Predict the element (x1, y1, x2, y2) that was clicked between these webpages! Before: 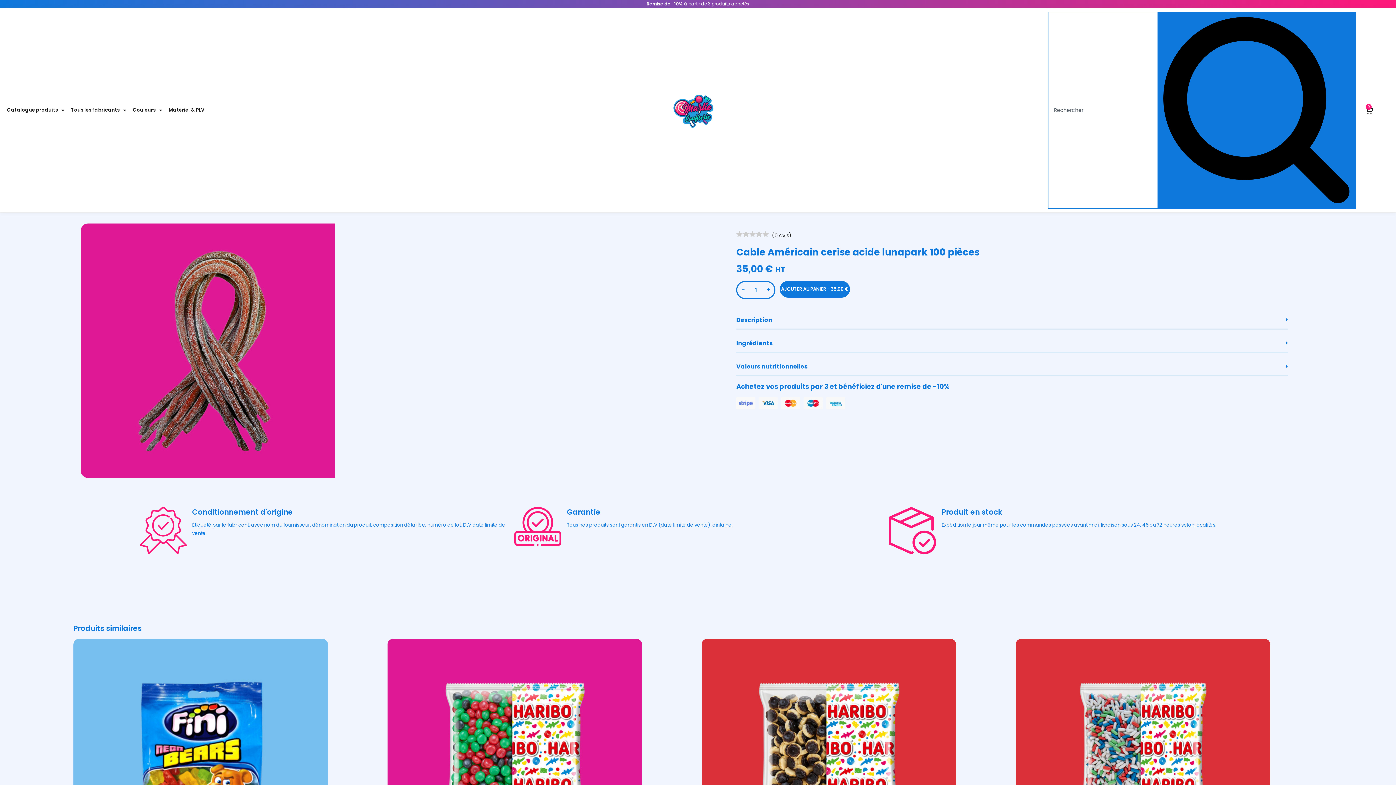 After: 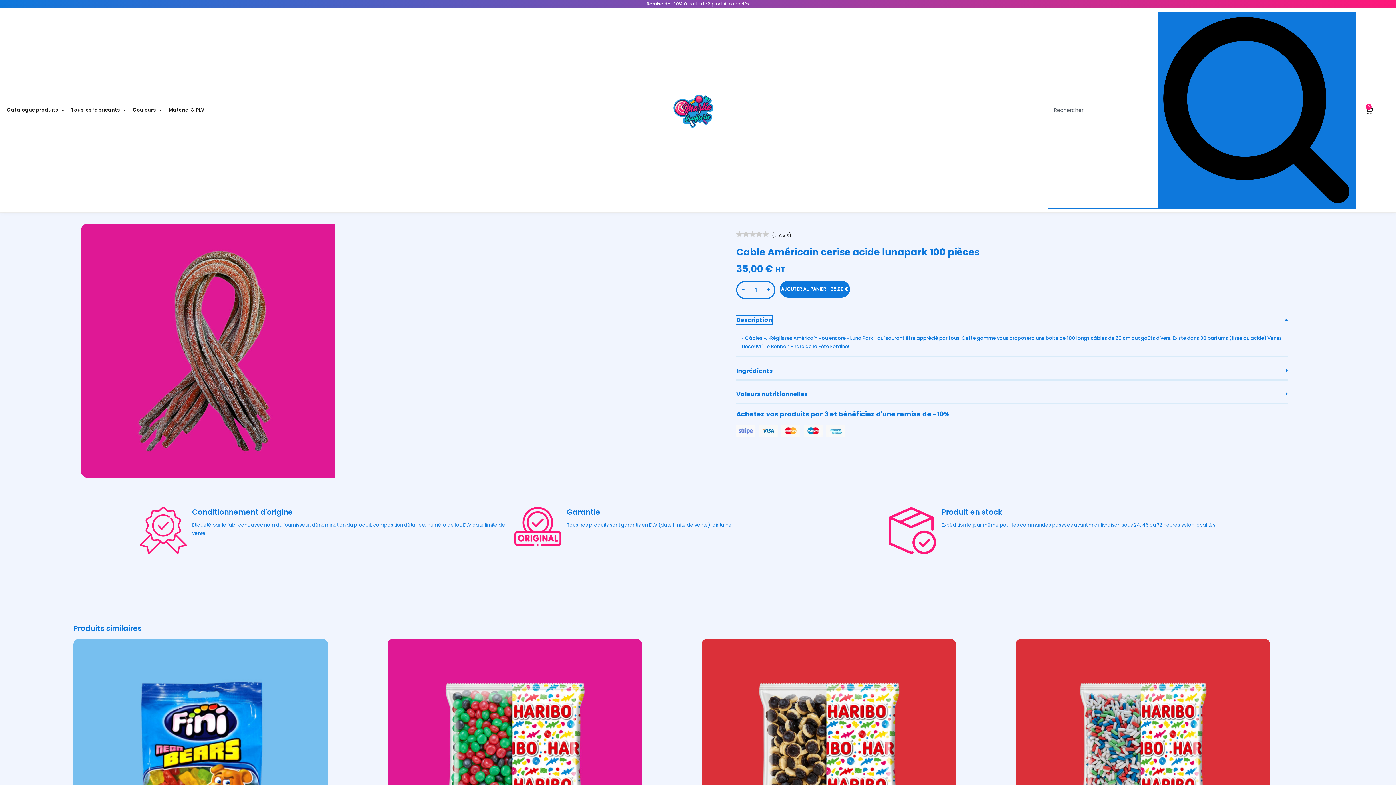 Action: bbox: (736, 316, 772, 324) label: Description